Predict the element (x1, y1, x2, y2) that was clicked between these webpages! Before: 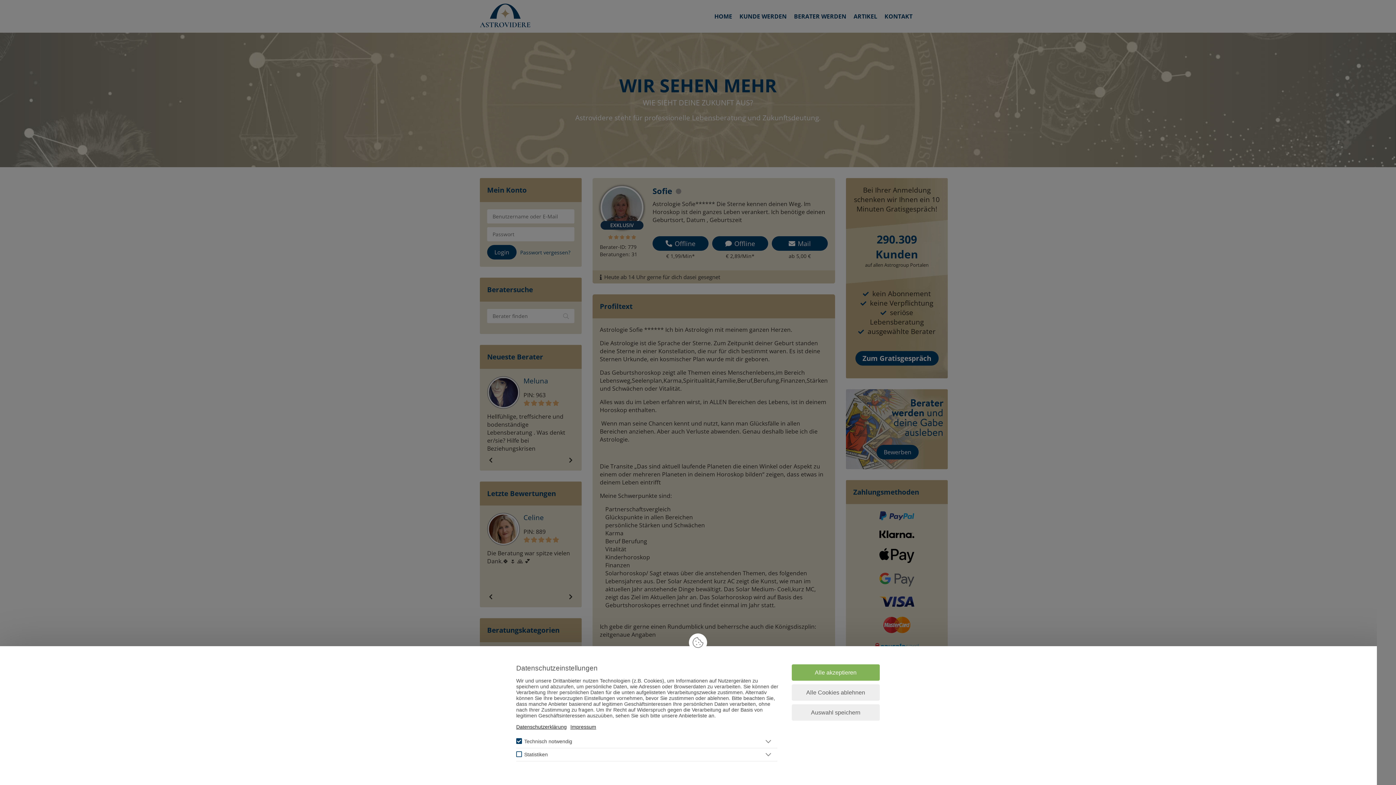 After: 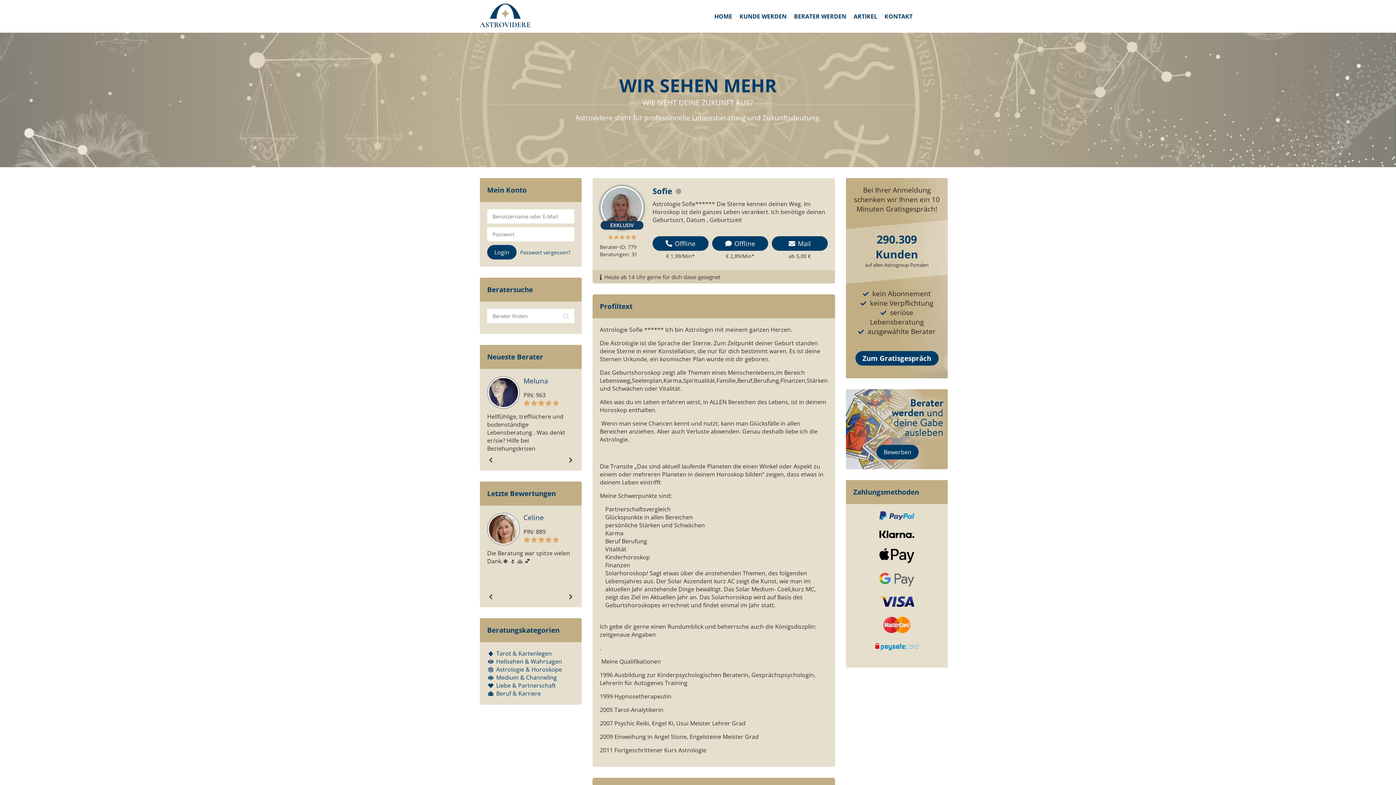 Action: bbox: (791, 684, 880, 701) label: Alle Cookies ablehnen